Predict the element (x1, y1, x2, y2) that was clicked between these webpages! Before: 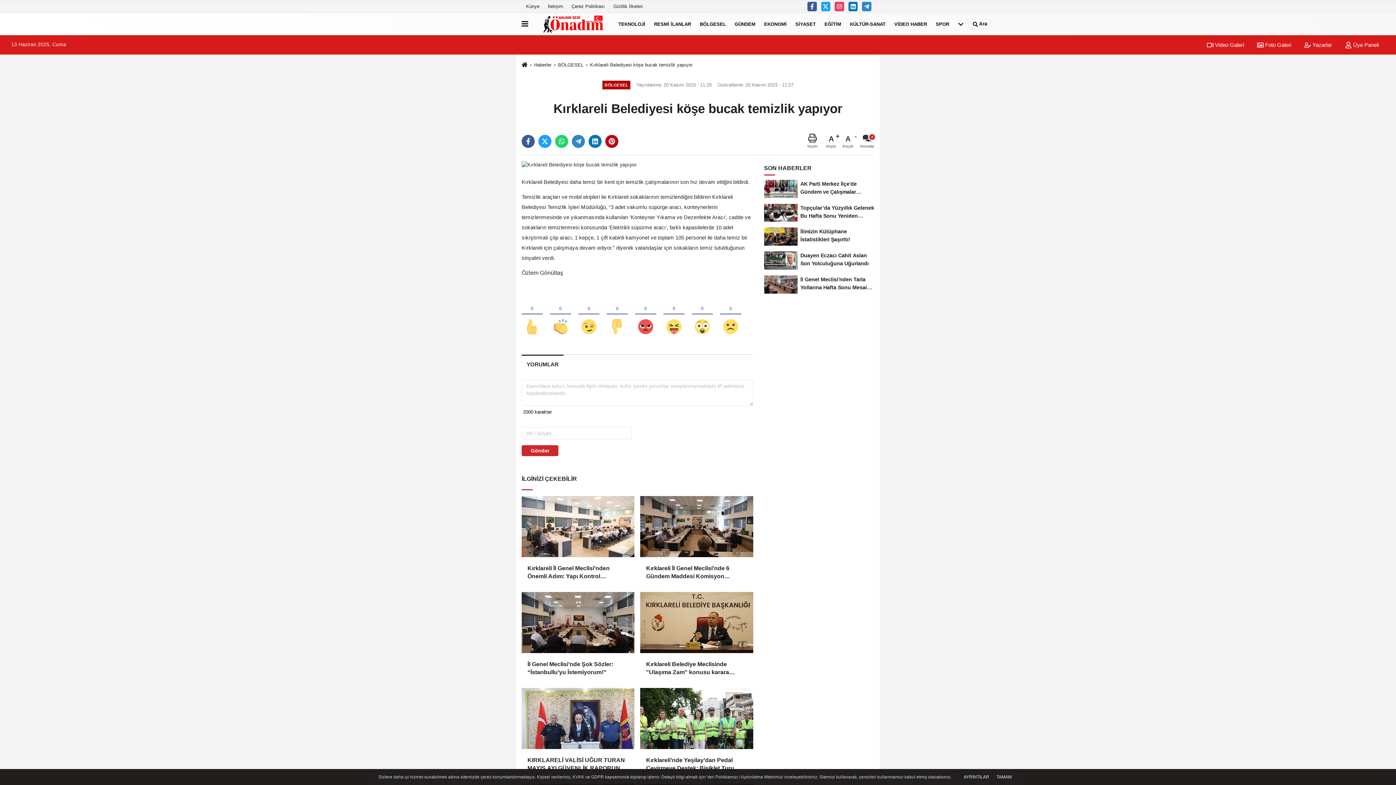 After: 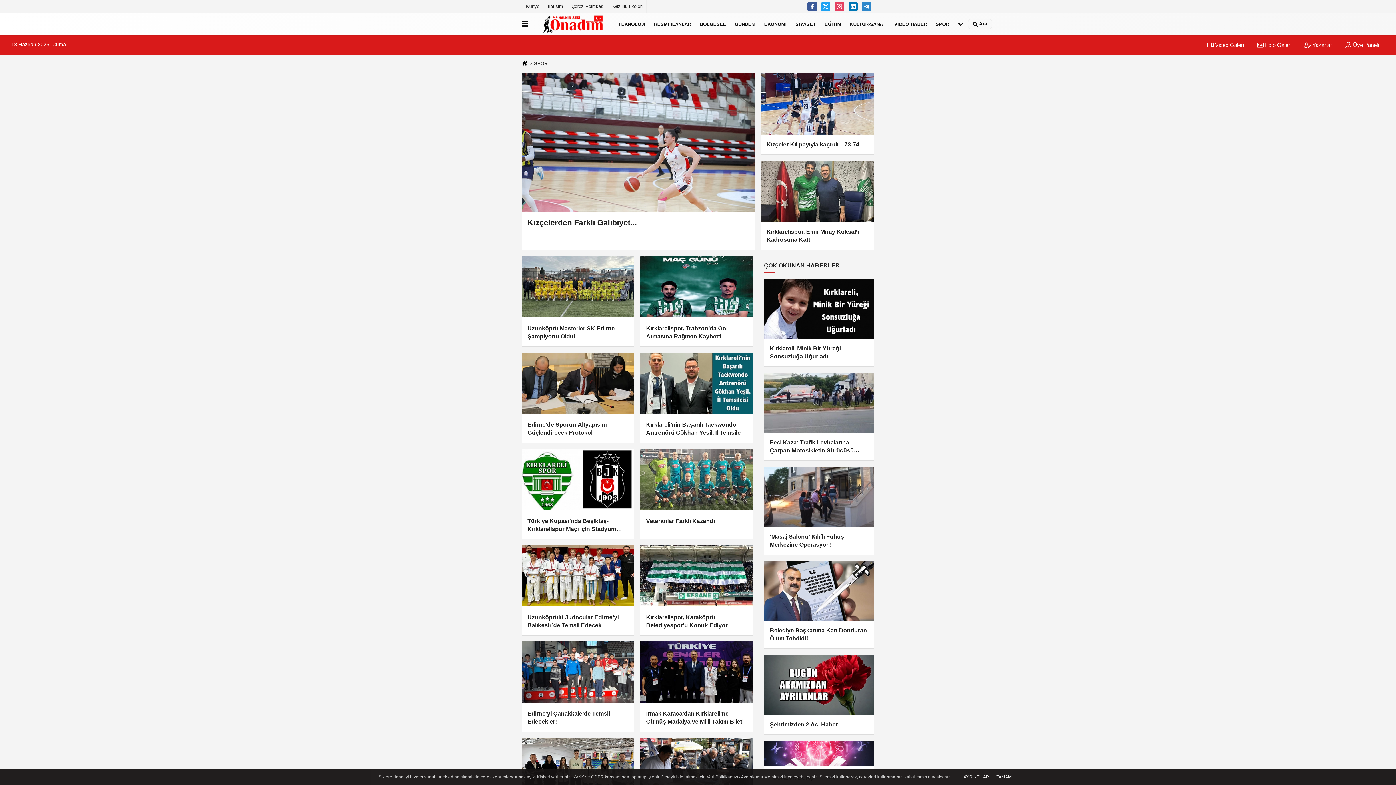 Action: label: SPOR bbox: (931, 14, 953, 33)